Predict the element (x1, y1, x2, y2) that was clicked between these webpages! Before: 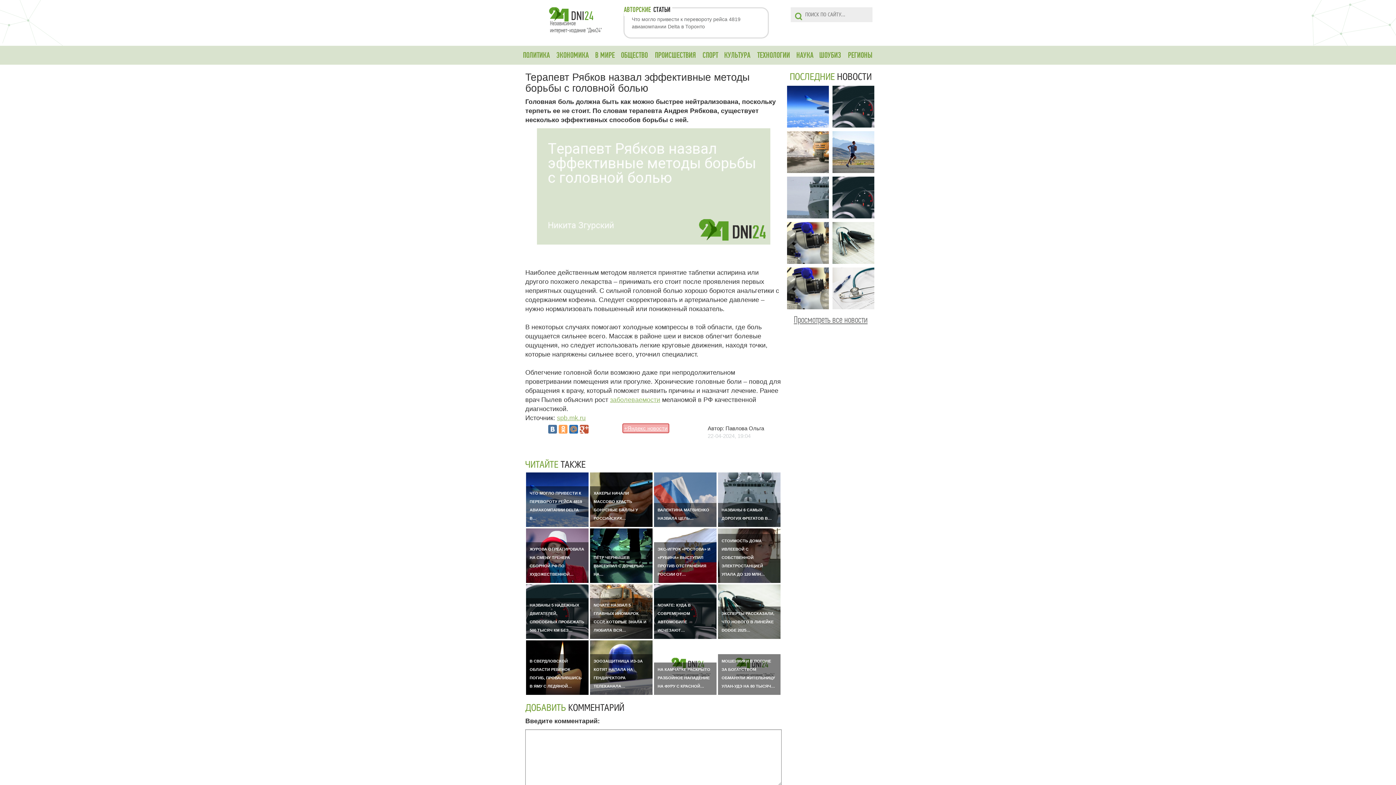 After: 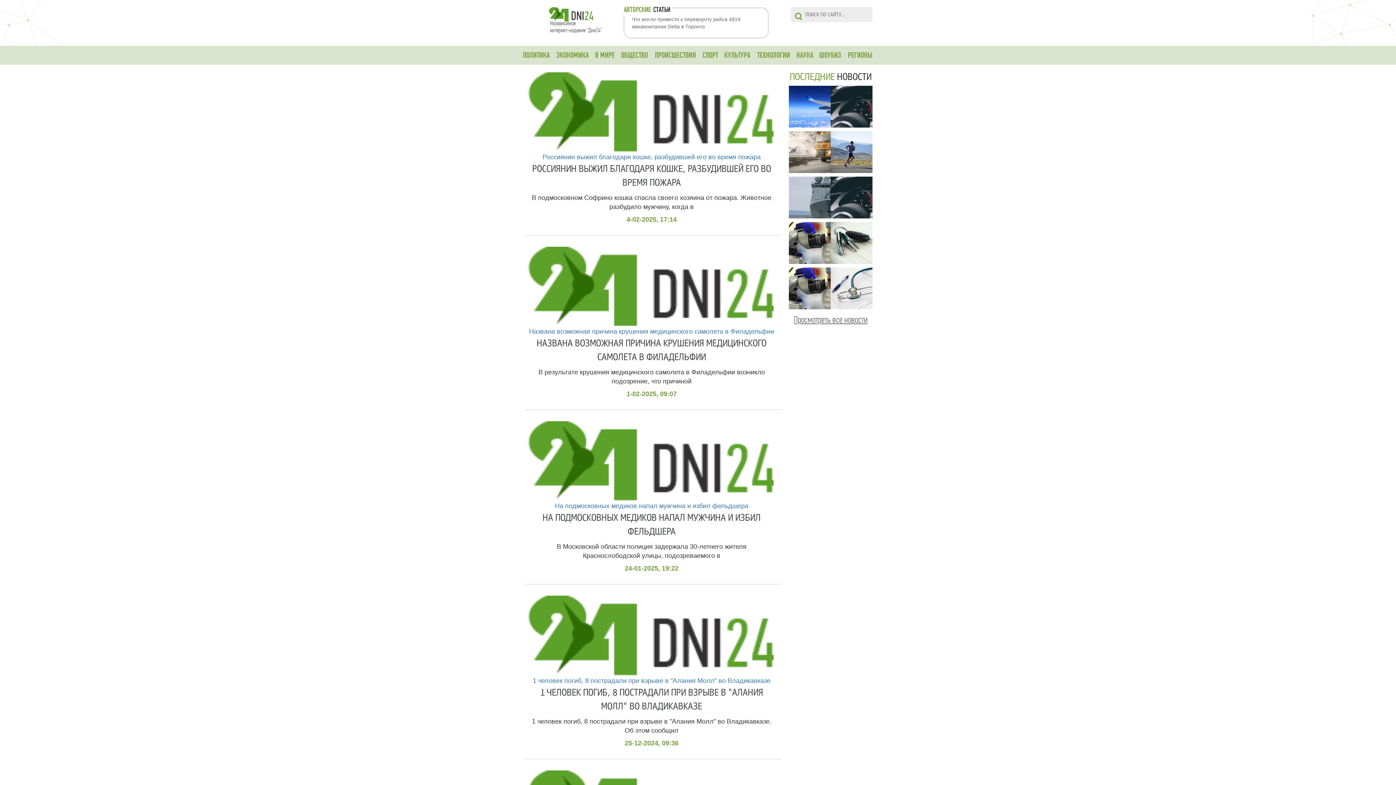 Action: bbox: (651, 46, 700, 64) label: ПРОИСШЕСТВИЯ